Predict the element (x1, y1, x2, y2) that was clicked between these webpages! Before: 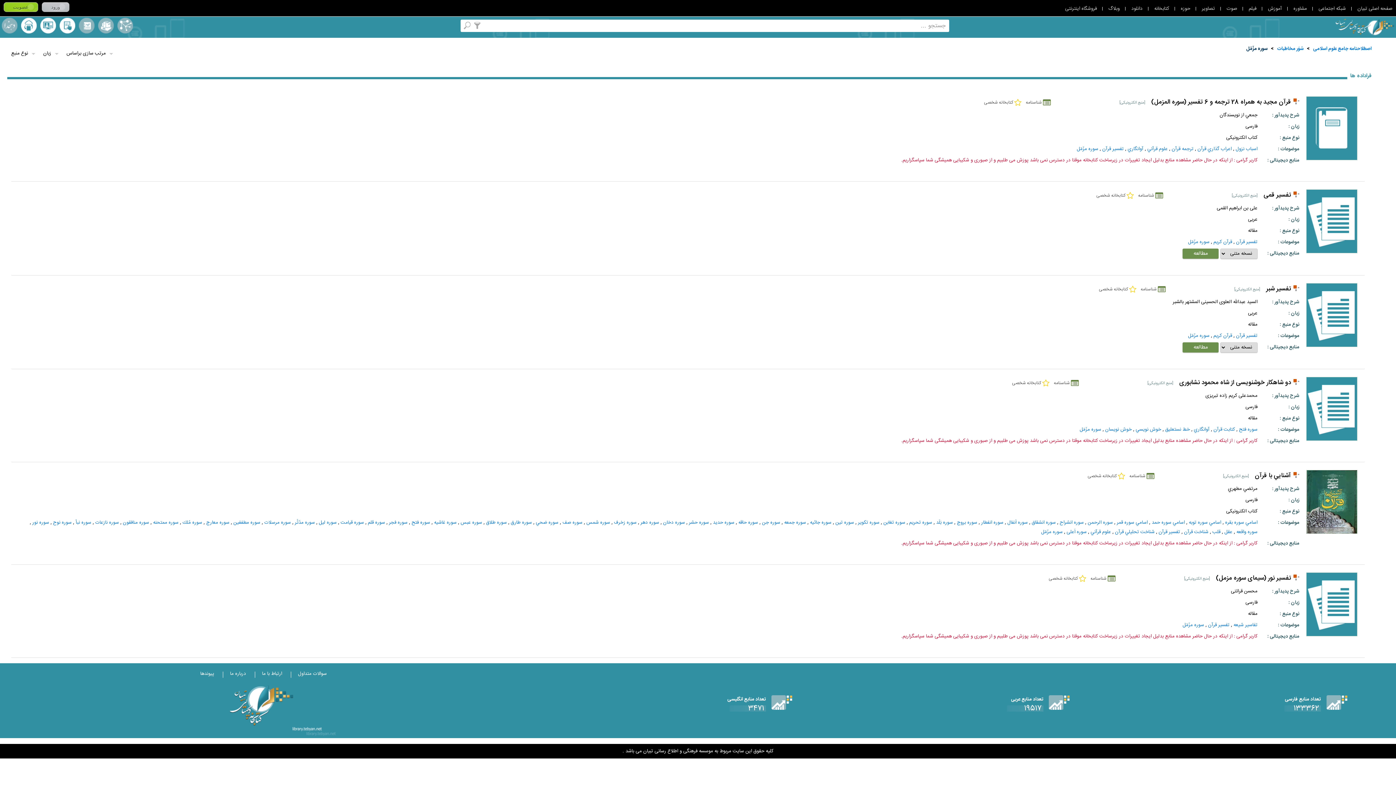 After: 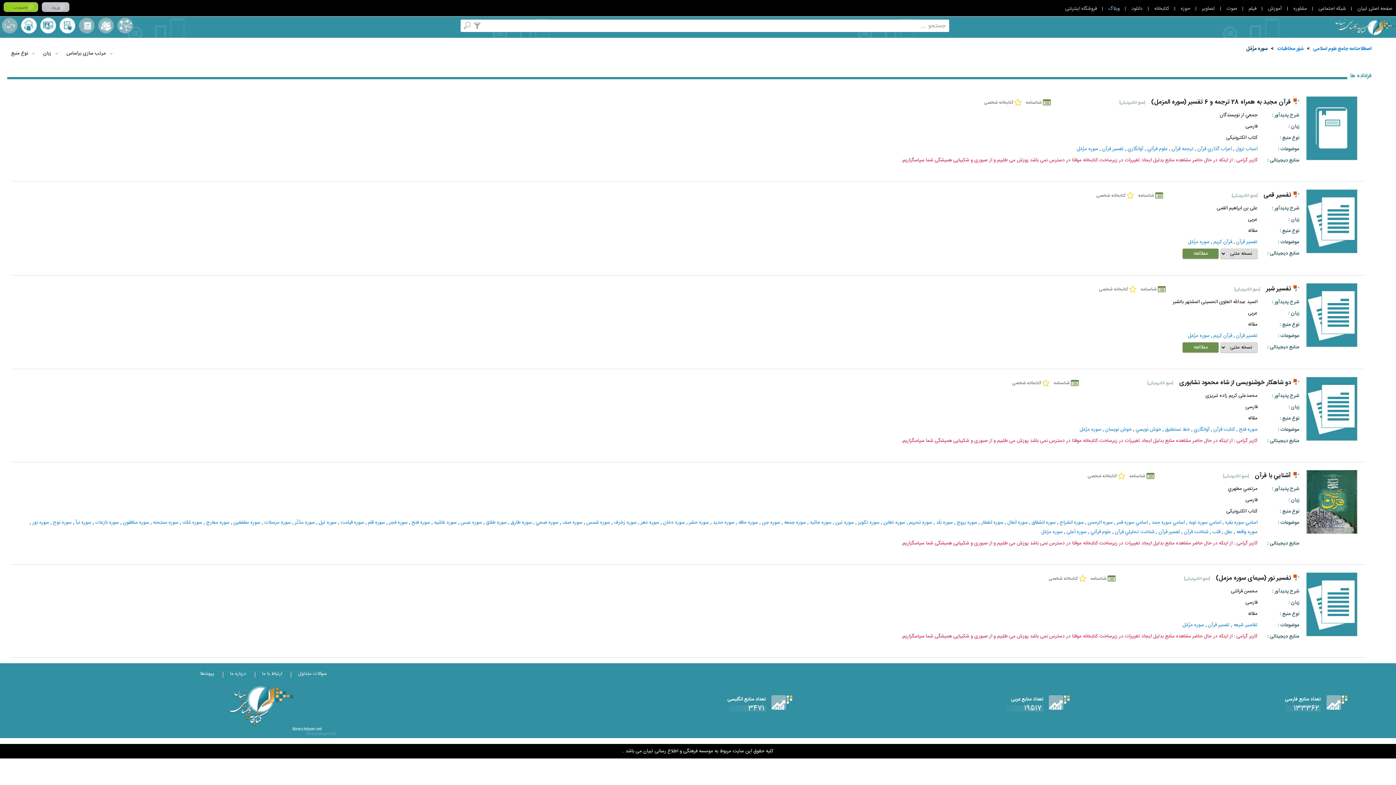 Action: label: وبلاگ bbox: (1108, 2, 1120, 14)